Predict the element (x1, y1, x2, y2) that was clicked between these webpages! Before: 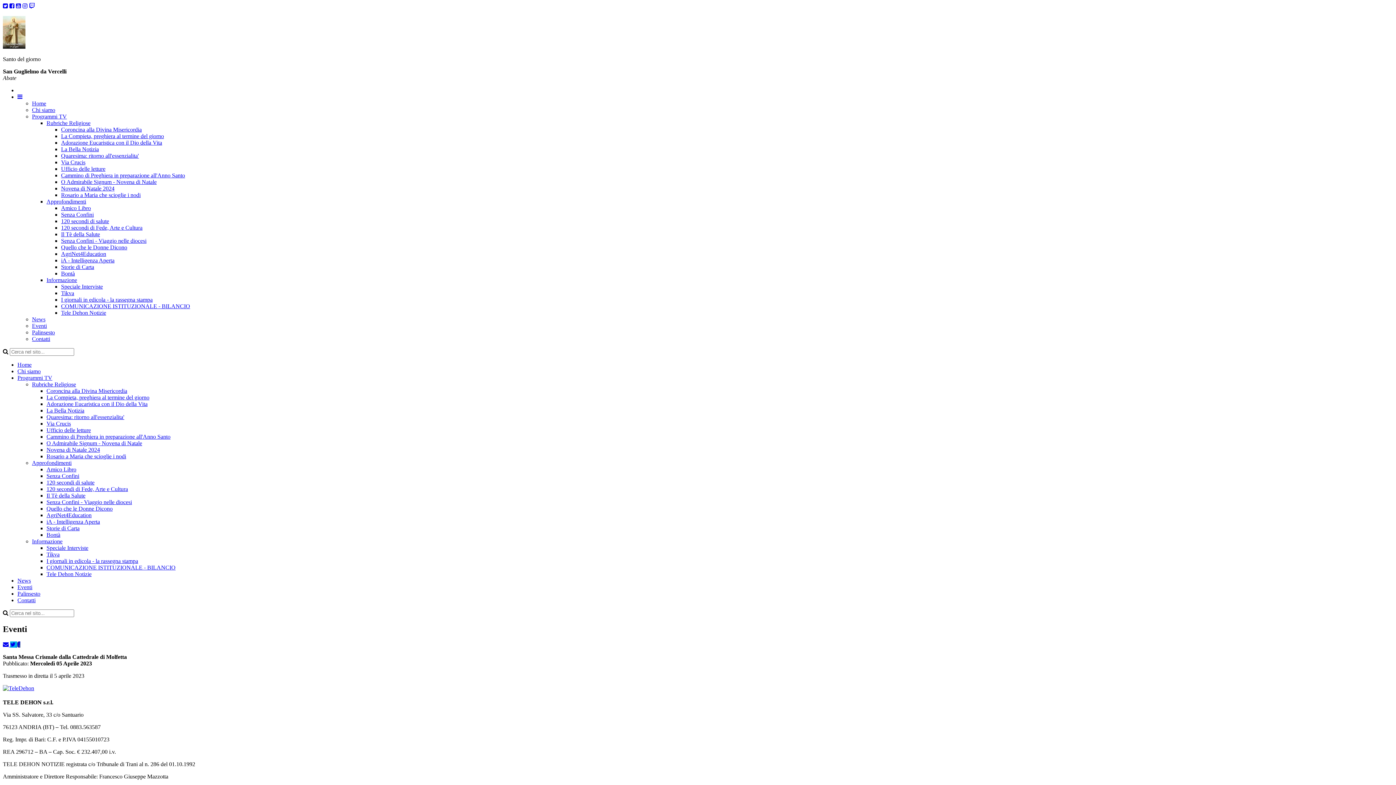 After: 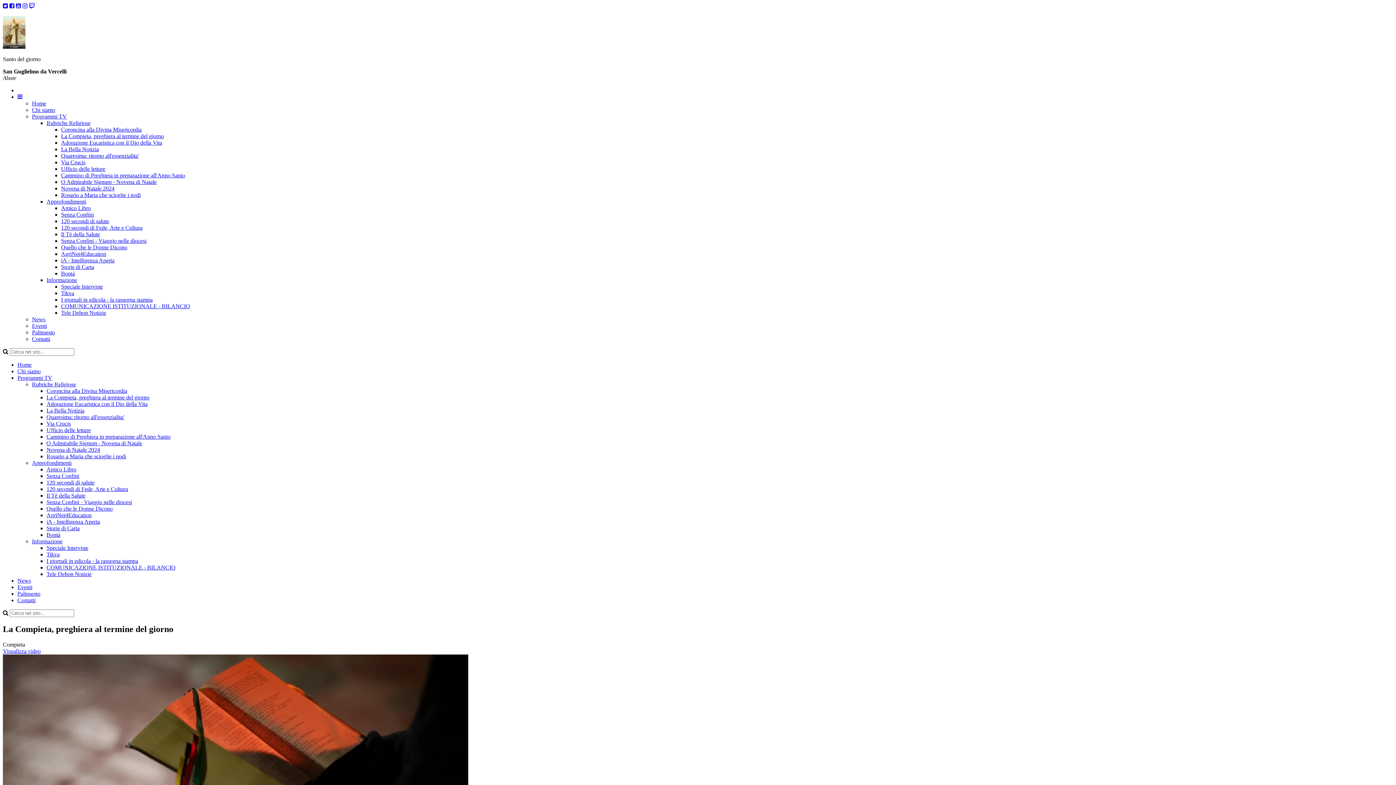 Action: label: La Compieta, preghiera al termine del giorno bbox: (61, 133, 164, 139)